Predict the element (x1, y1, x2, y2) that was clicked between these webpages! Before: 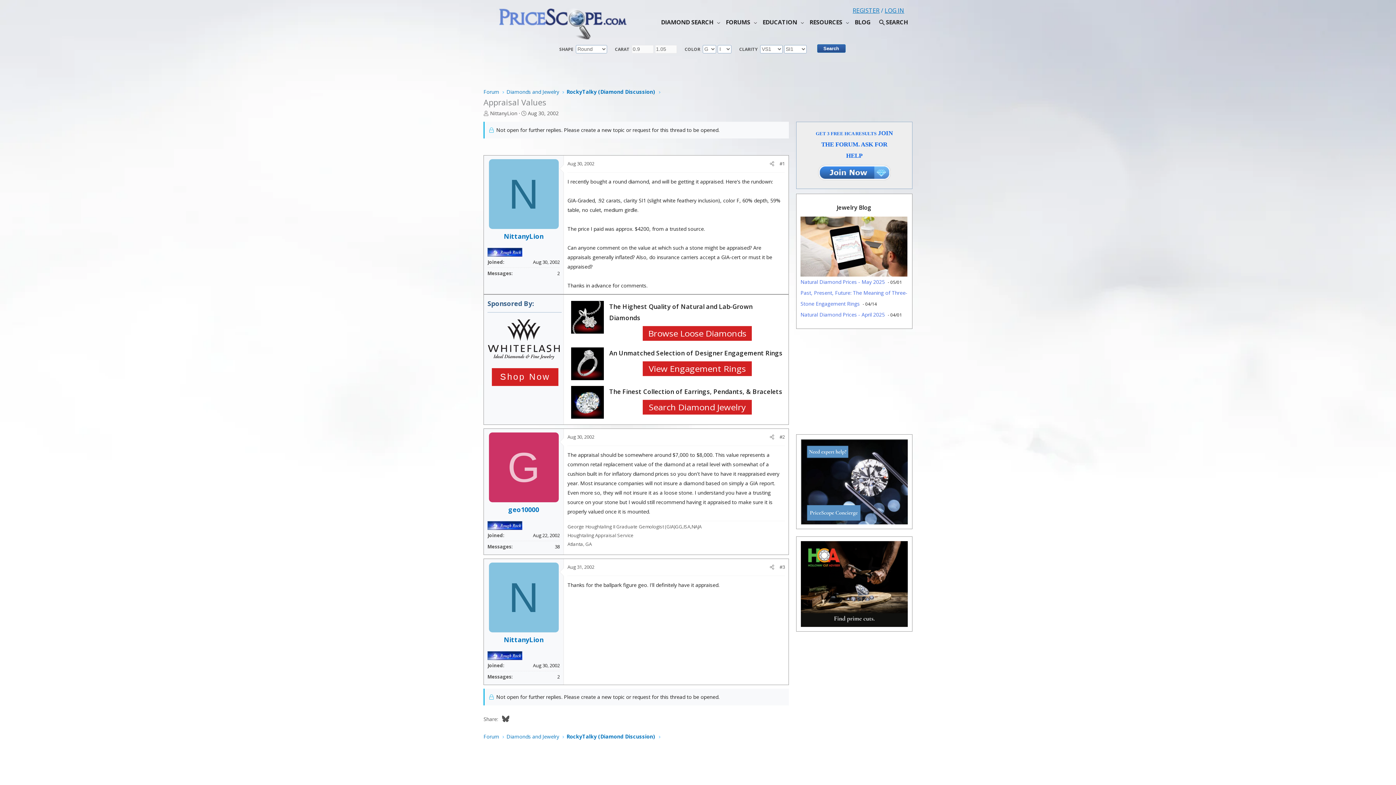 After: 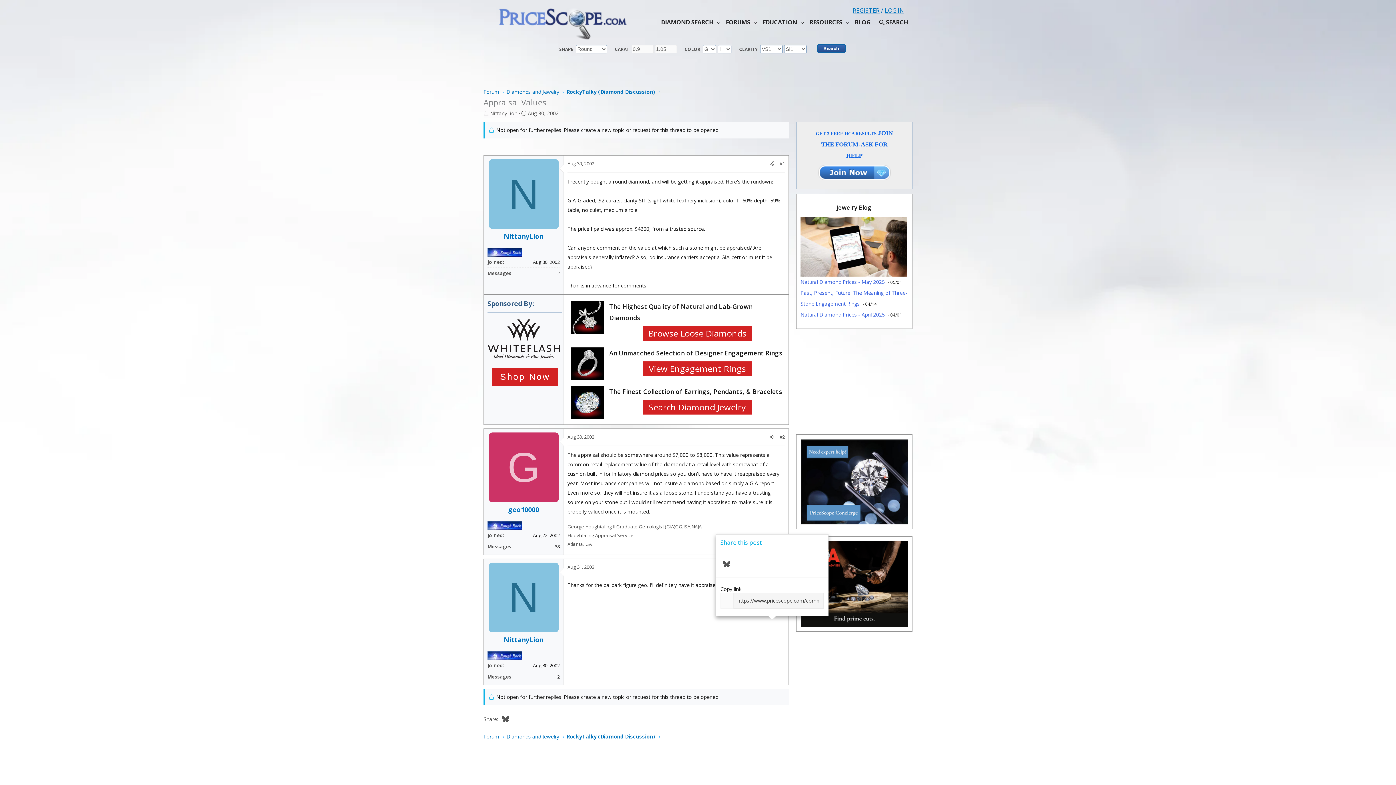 Action: bbox: (767, 431, 777, 442) label: Share